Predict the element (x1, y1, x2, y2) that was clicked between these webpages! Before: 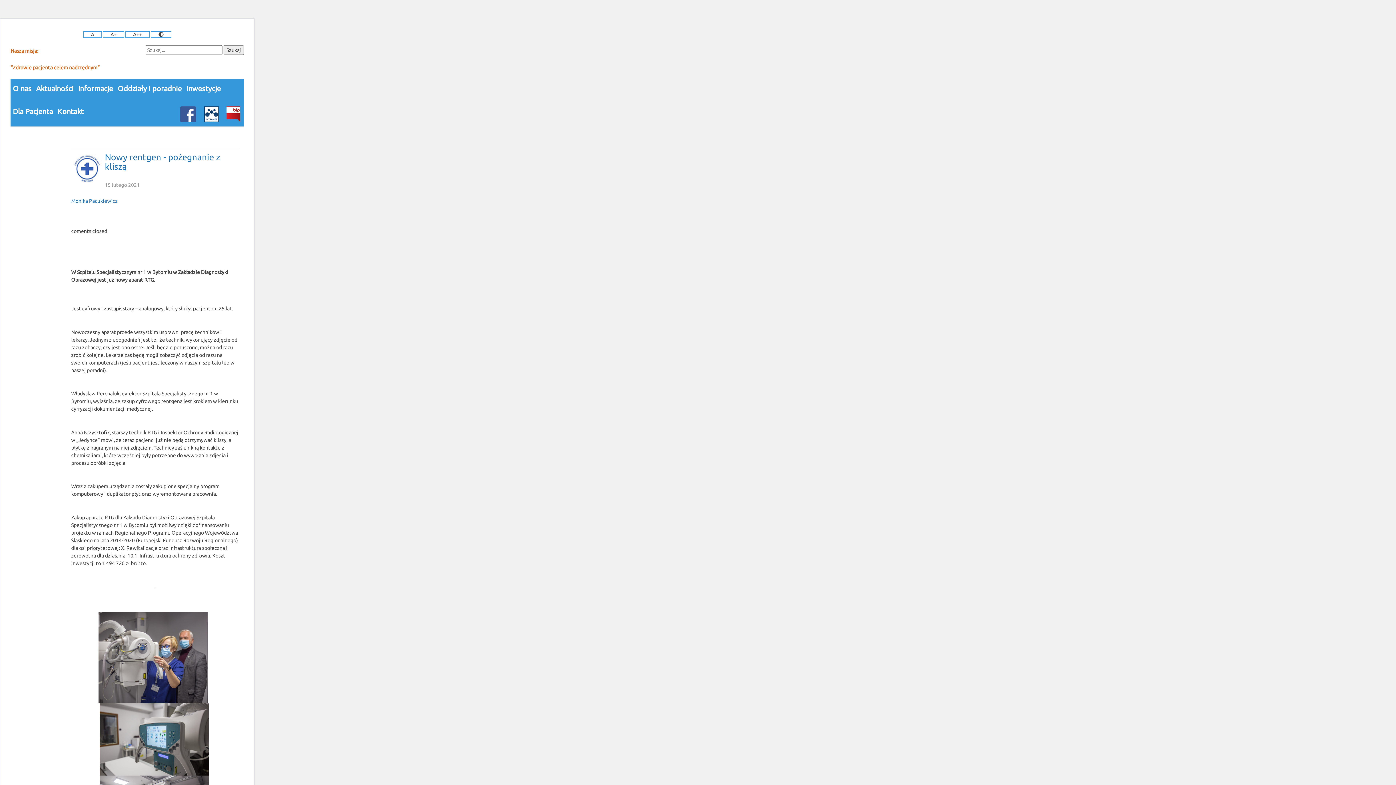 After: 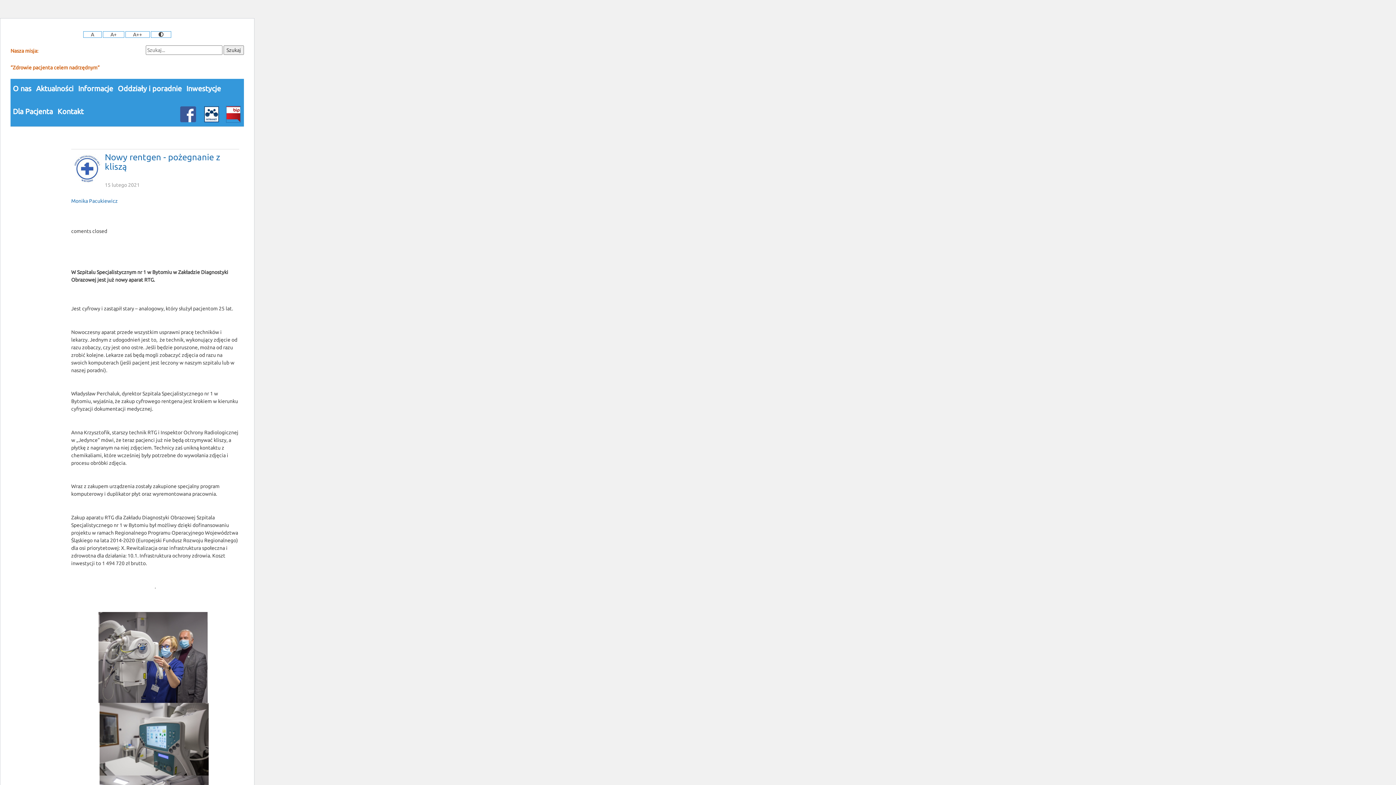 Action: bbox: (226, 106, 240, 122)